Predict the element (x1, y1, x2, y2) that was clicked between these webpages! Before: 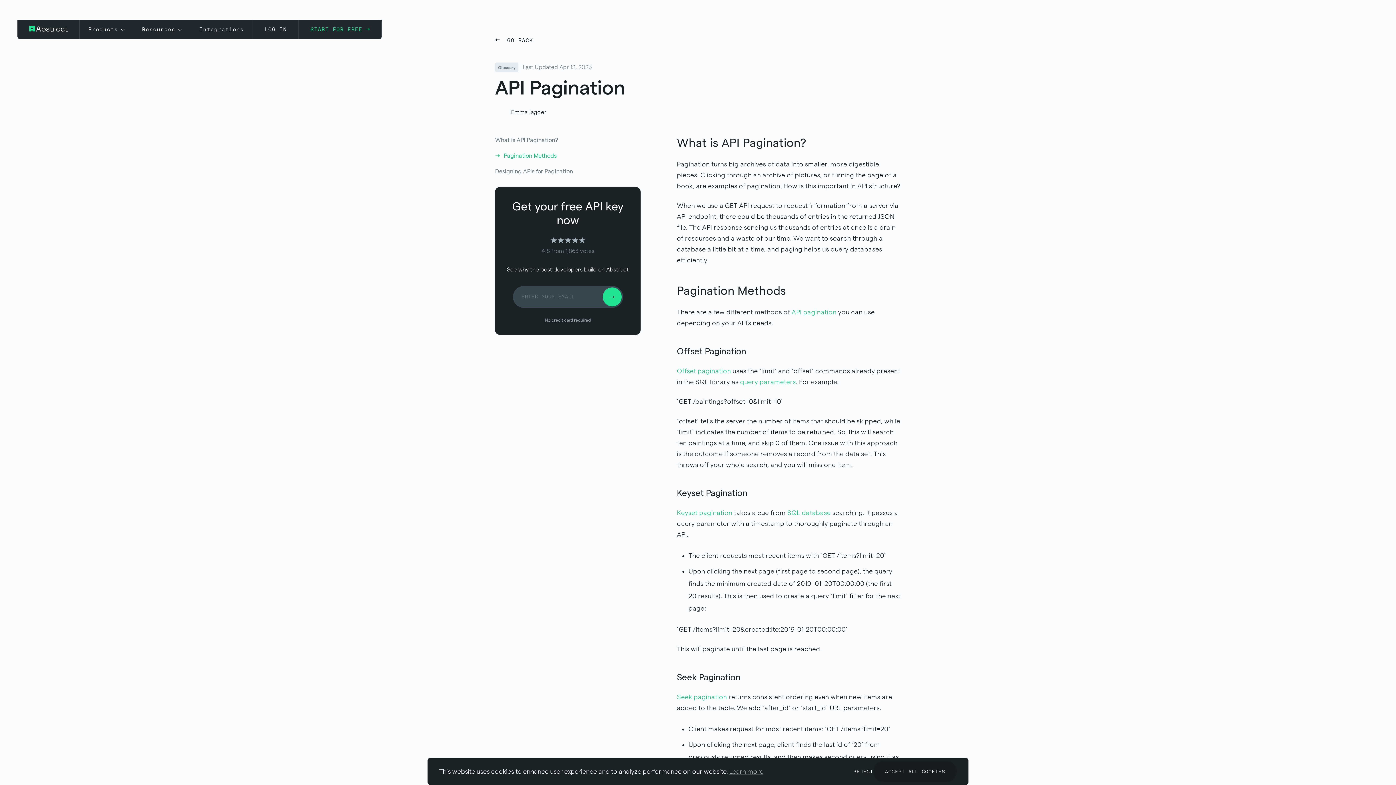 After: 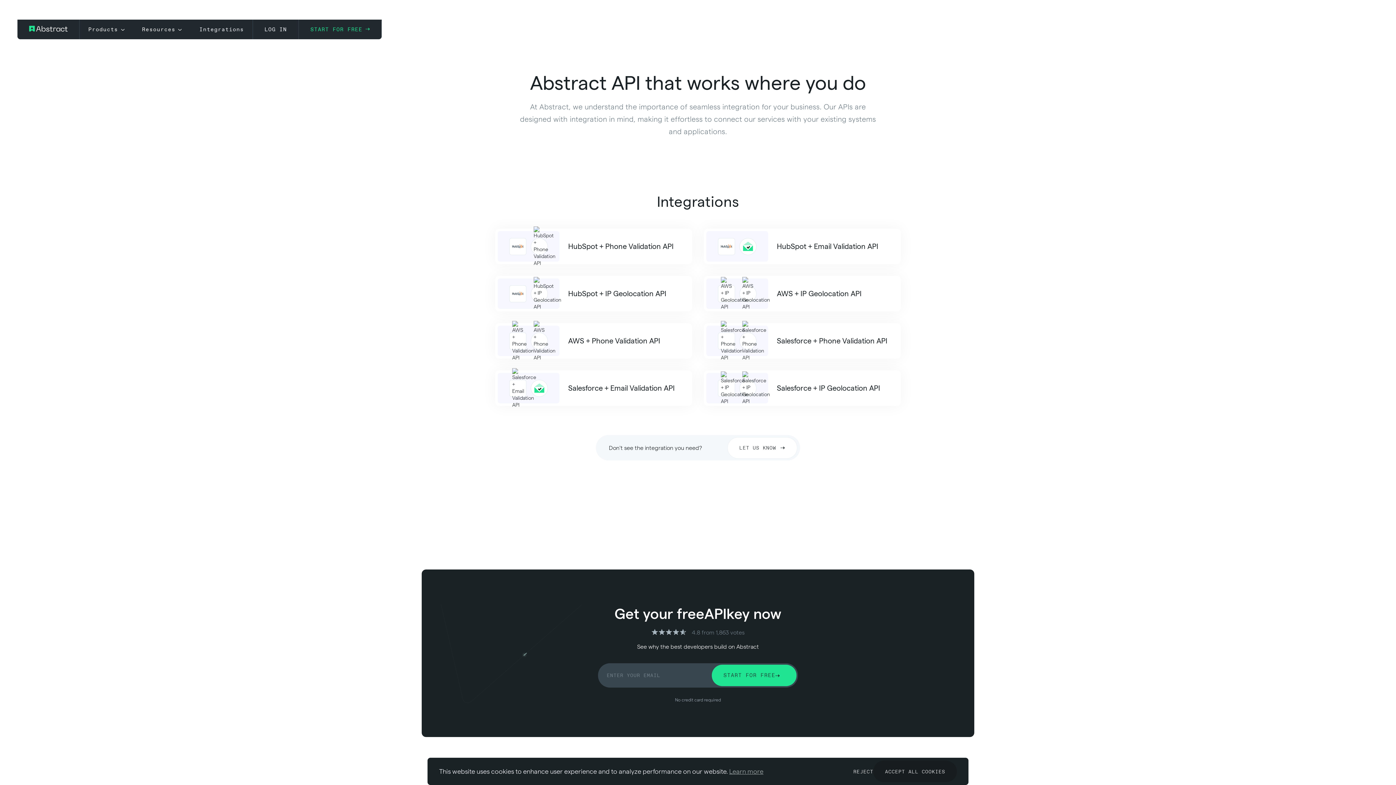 Action: bbox: (190, 19, 252, 39) label: Integrations